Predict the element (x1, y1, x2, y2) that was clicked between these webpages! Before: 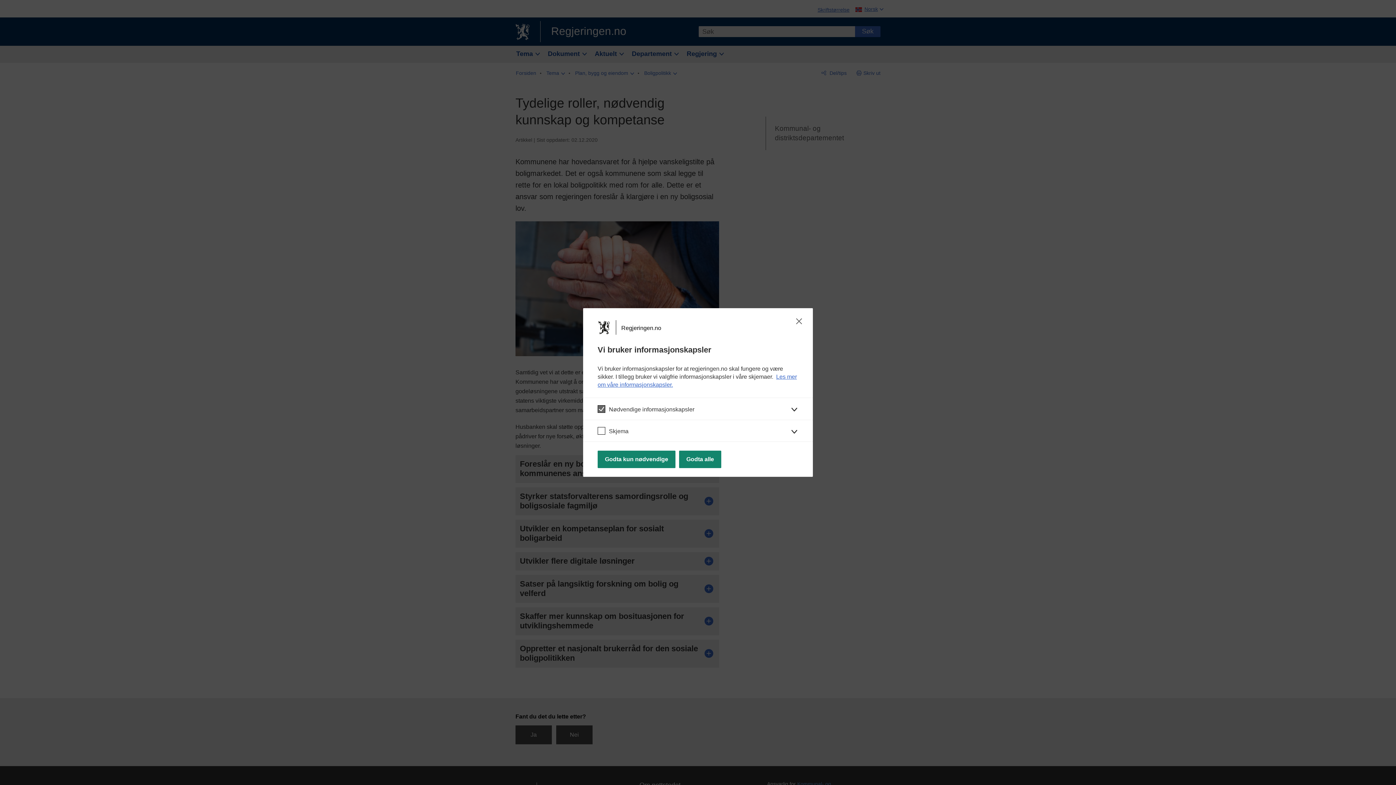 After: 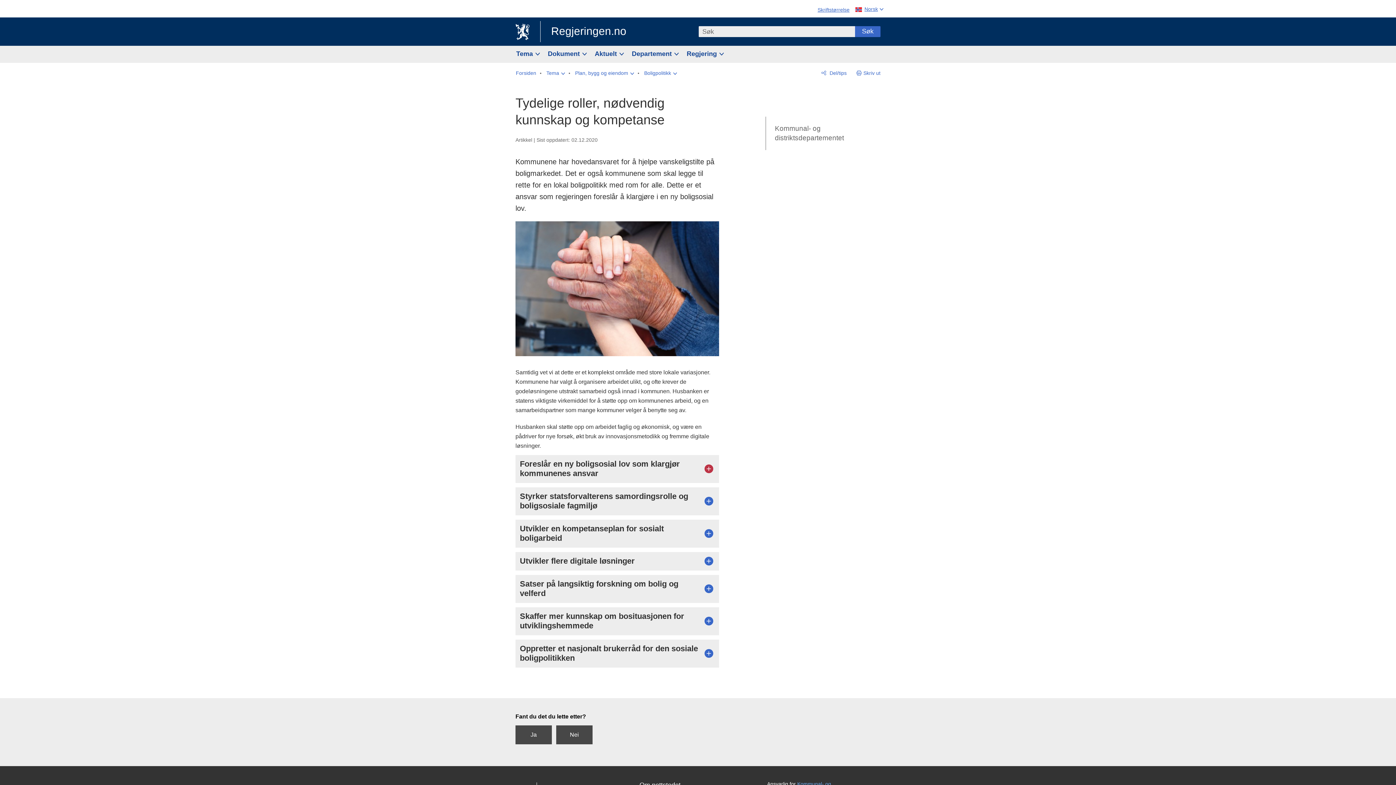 Action: label: Godta alle bbox: (679, 450, 721, 468)